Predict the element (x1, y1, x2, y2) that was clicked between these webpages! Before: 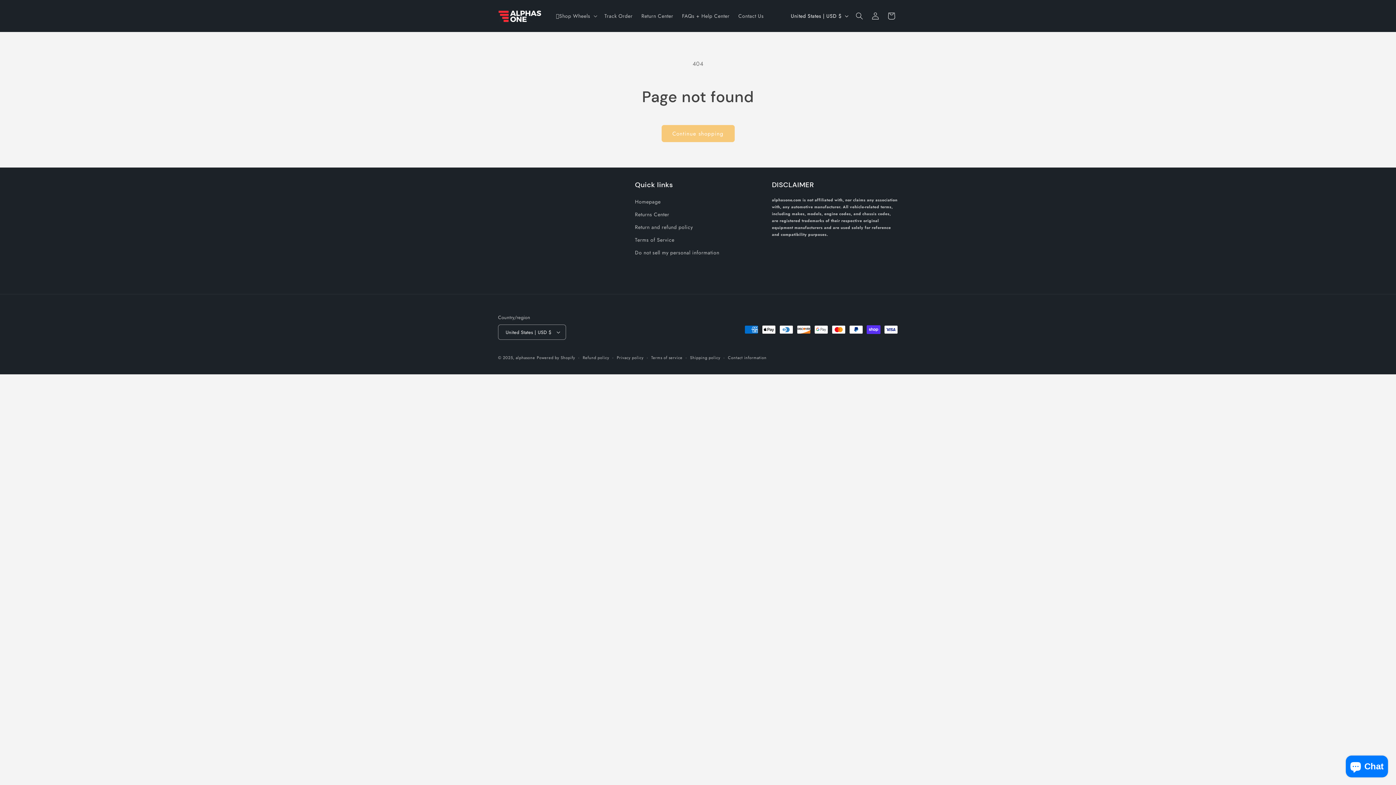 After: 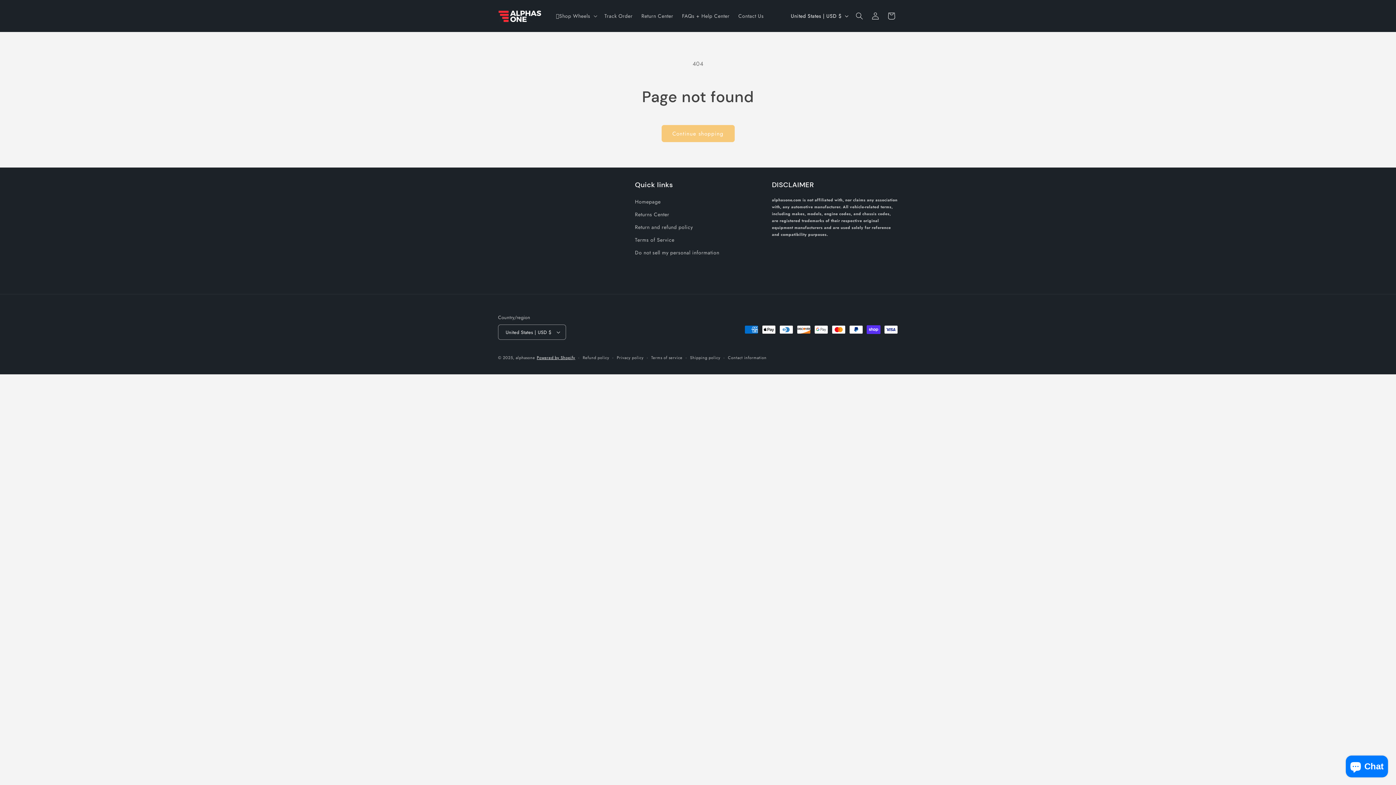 Action: label: Powered by Shopify bbox: (536, 354, 575, 360)